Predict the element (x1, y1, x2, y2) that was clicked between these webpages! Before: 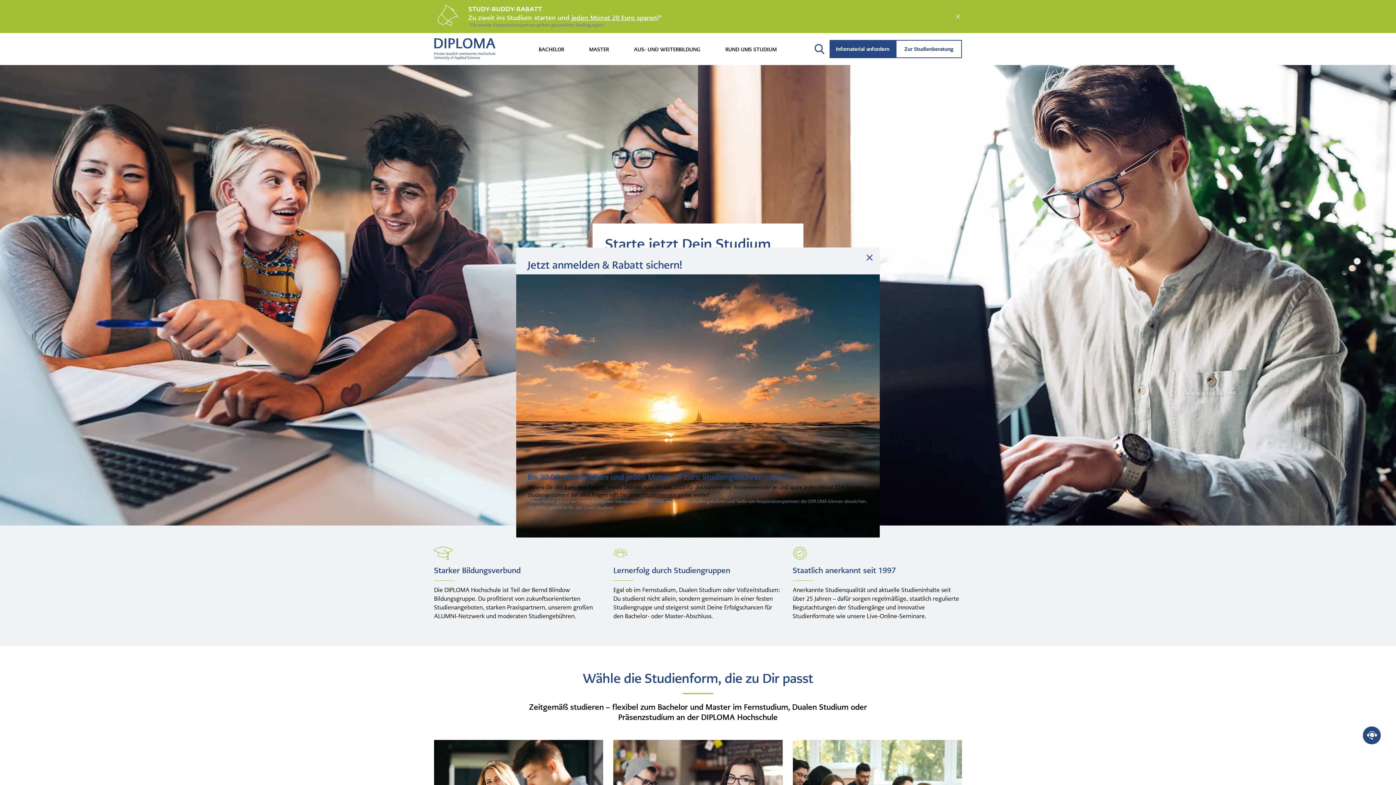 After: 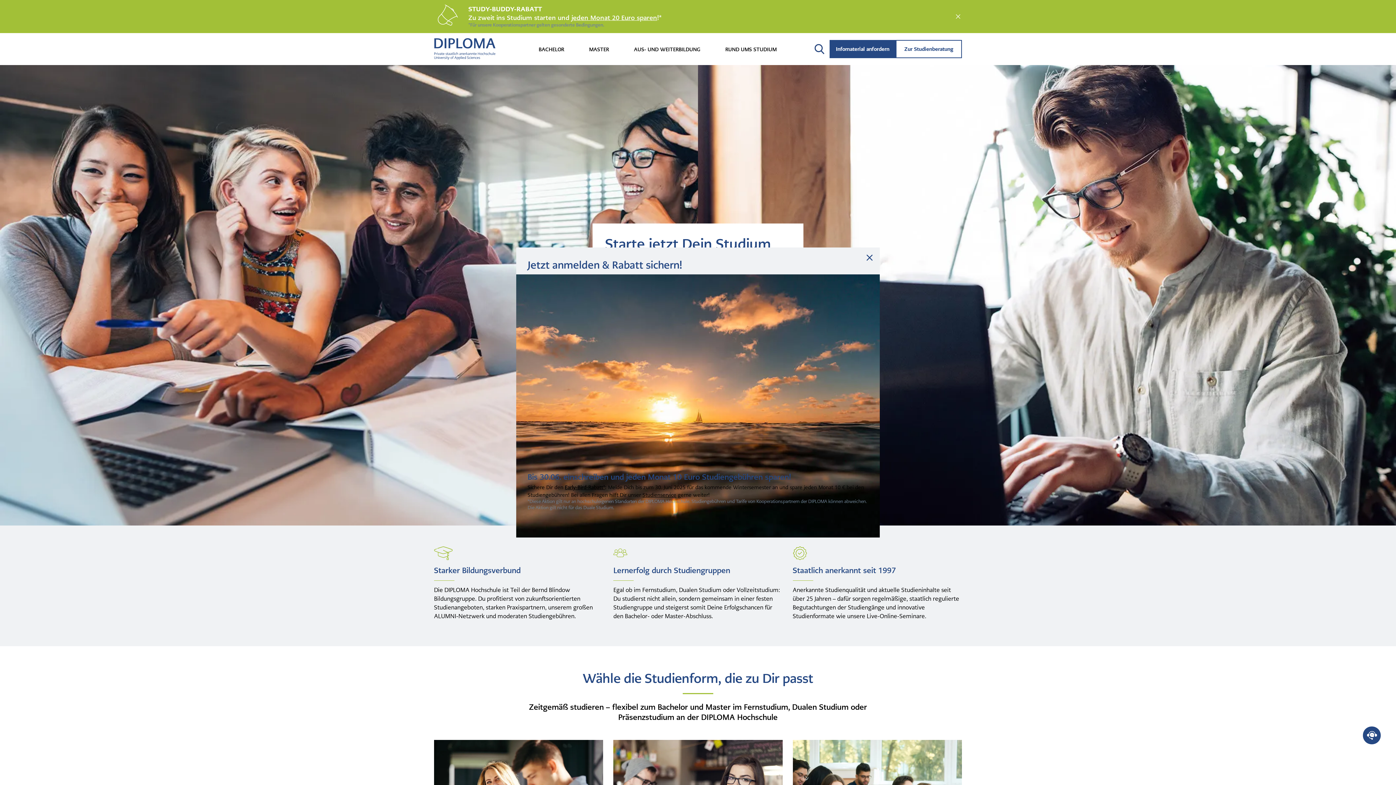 Action: label: Studienservice bbox: (642, 491, 676, 498)